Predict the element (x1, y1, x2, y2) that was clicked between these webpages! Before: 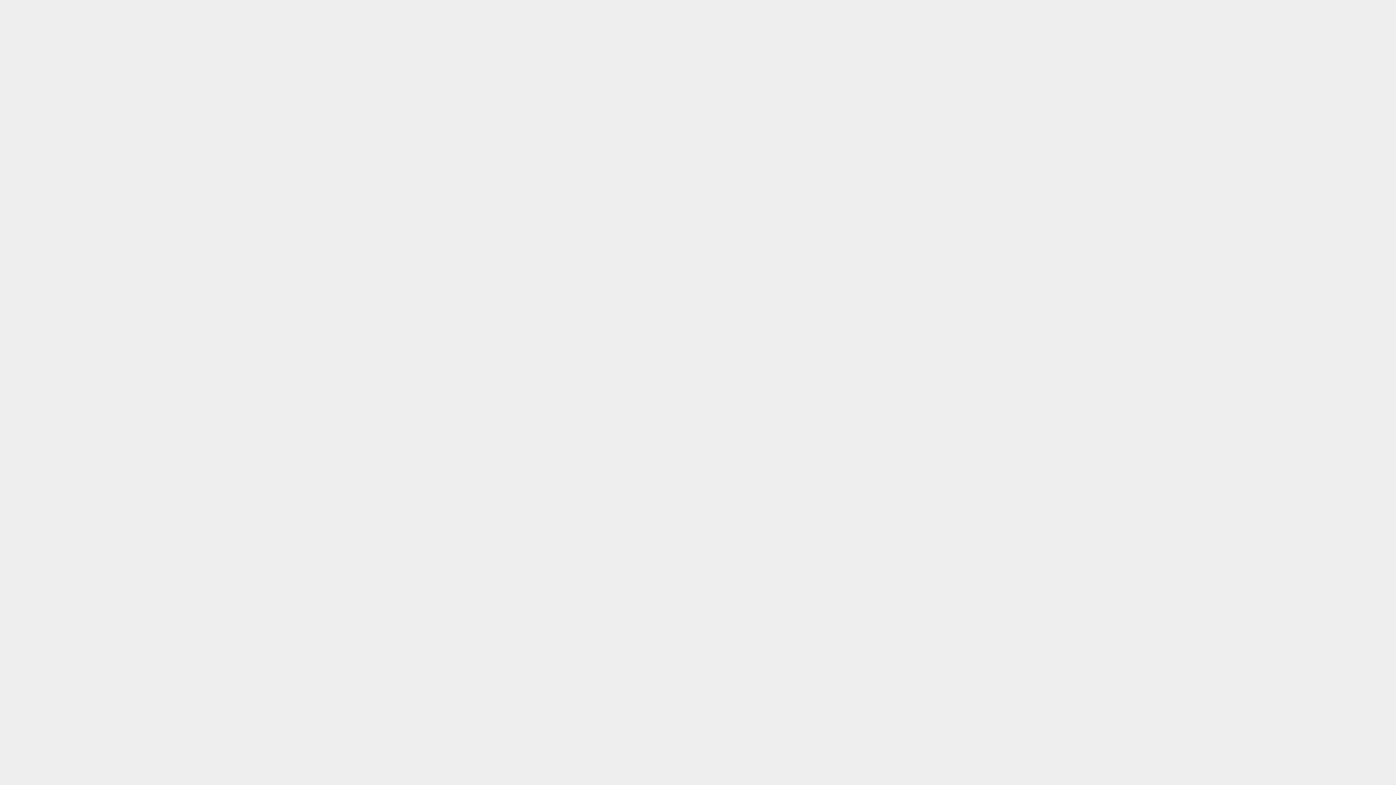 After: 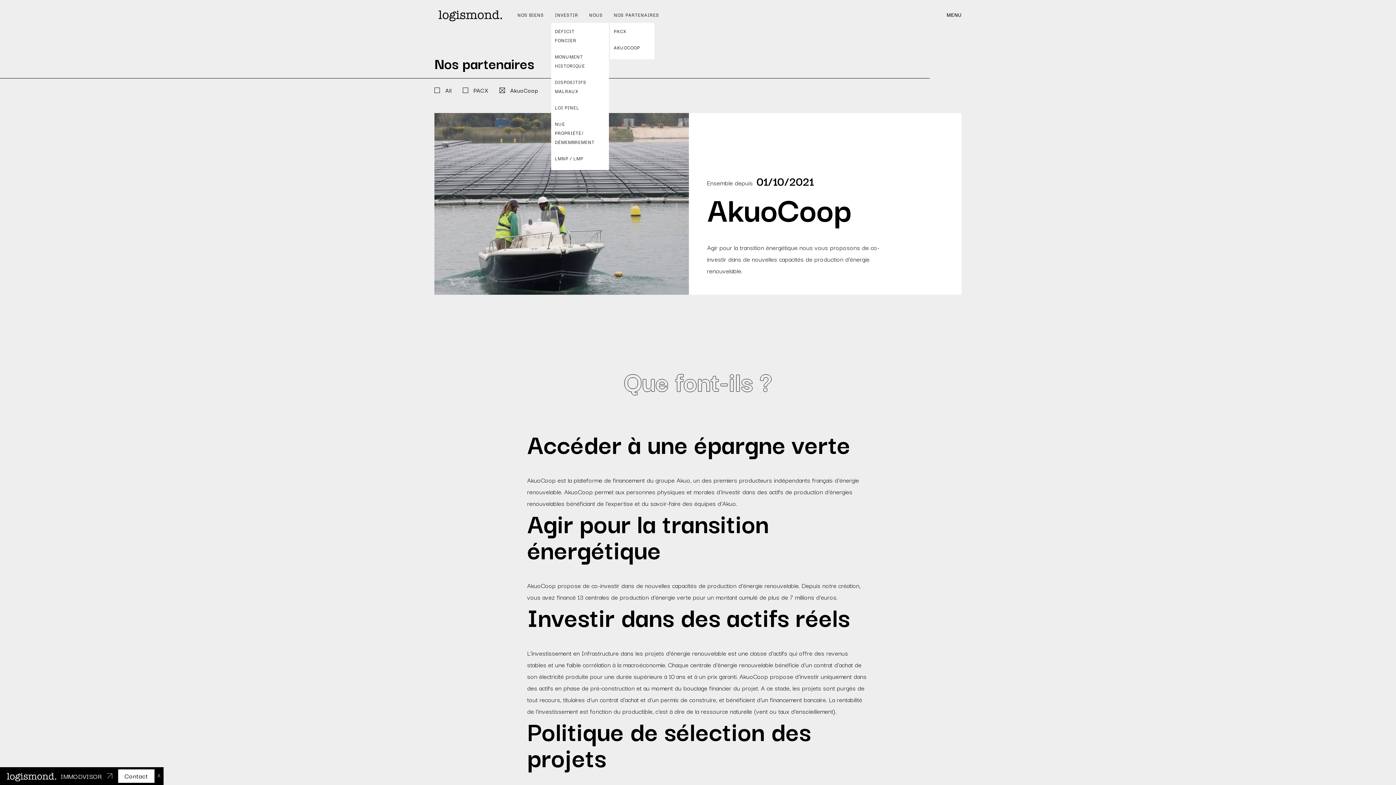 Action: label: AKUOCOOP bbox: (613, 39, 640, 55)